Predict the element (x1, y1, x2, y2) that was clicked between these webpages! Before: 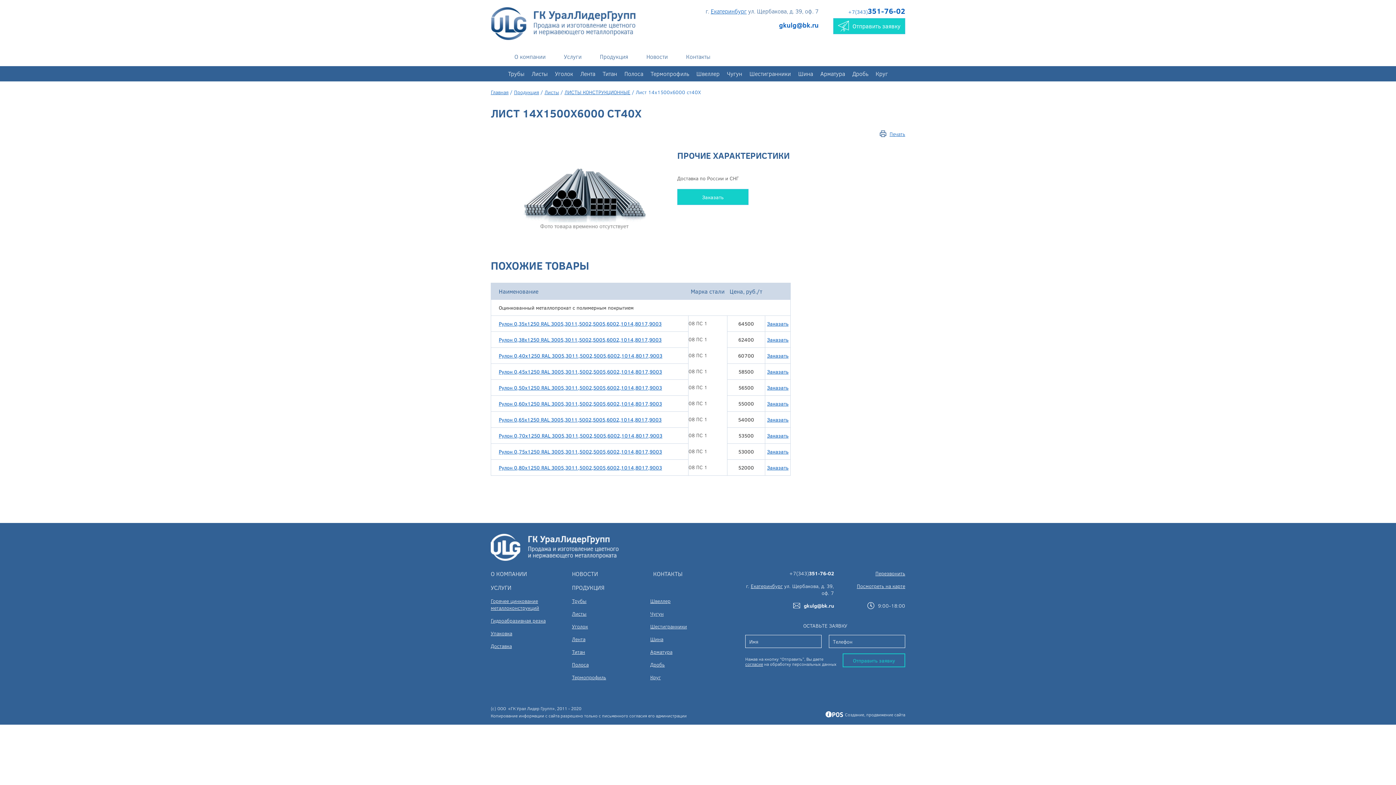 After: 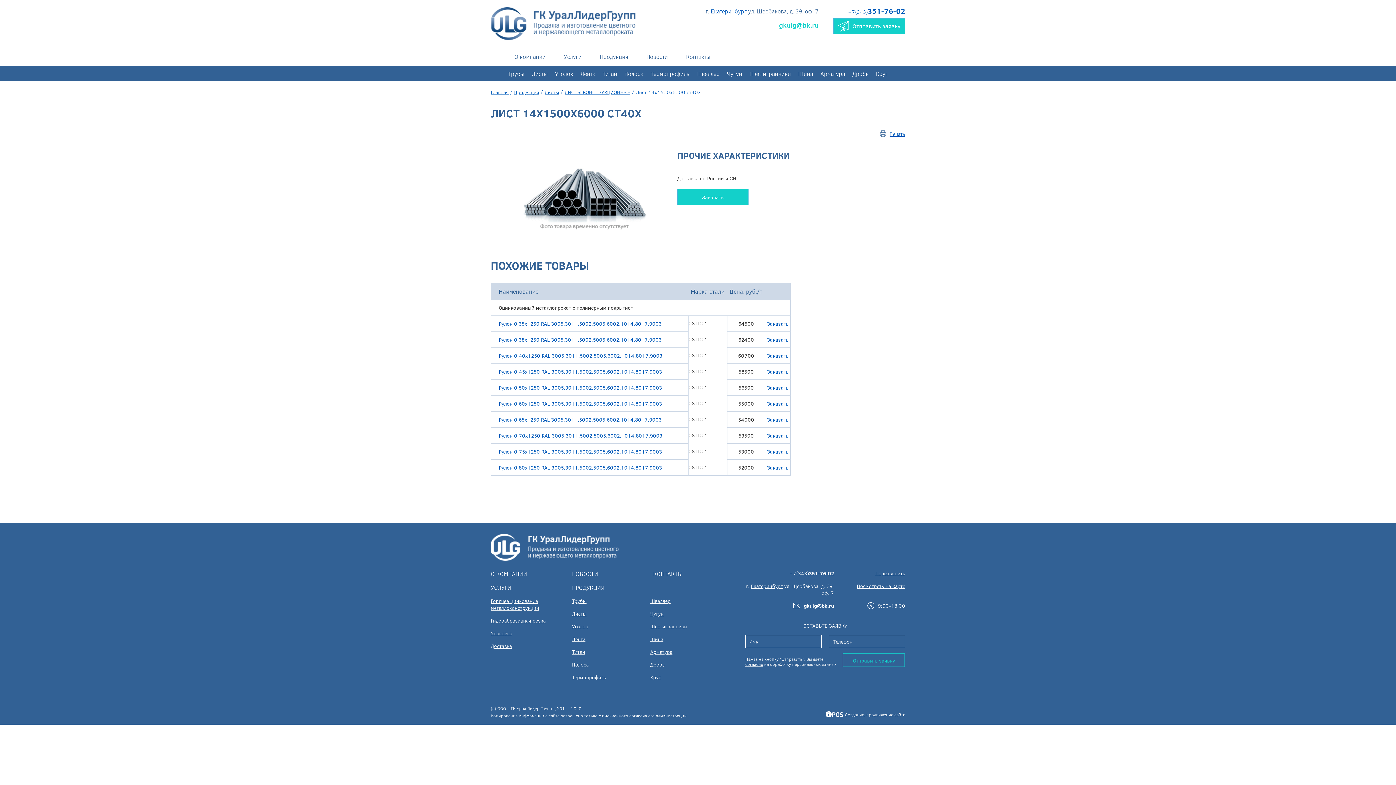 Action: bbox: (779, 20, 818, 29) label: gkulg@bk.ru